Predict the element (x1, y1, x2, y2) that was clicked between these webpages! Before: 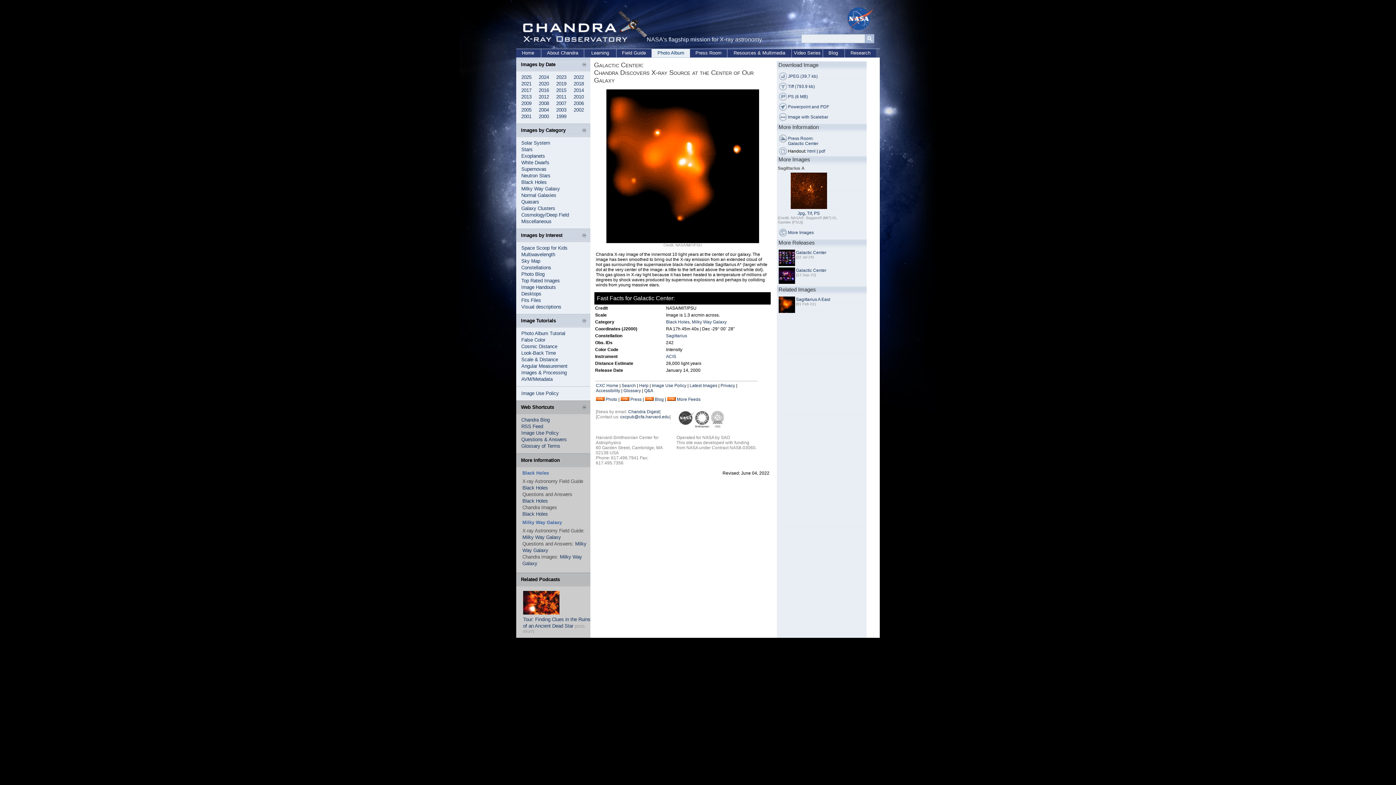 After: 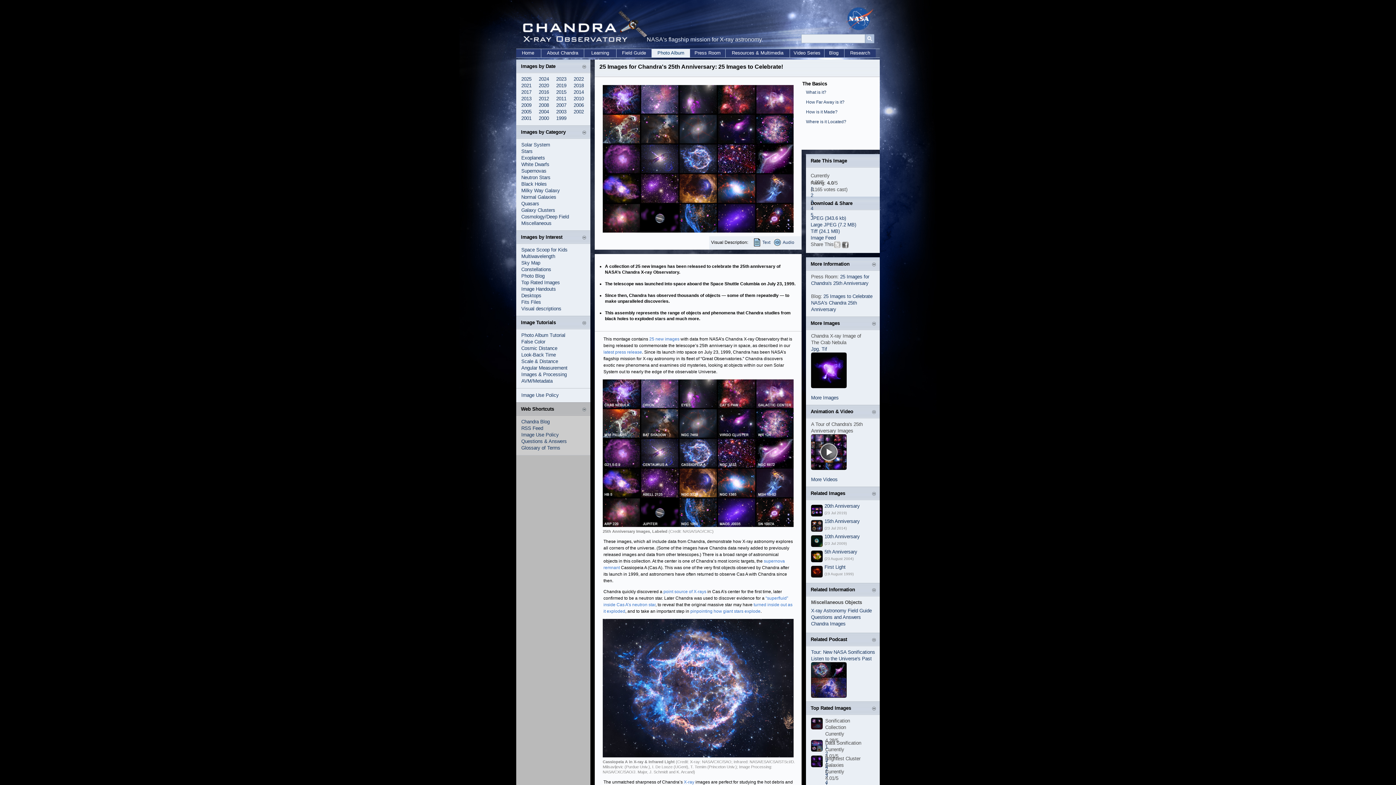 Action: bbox: (778, 262, 795, 268)